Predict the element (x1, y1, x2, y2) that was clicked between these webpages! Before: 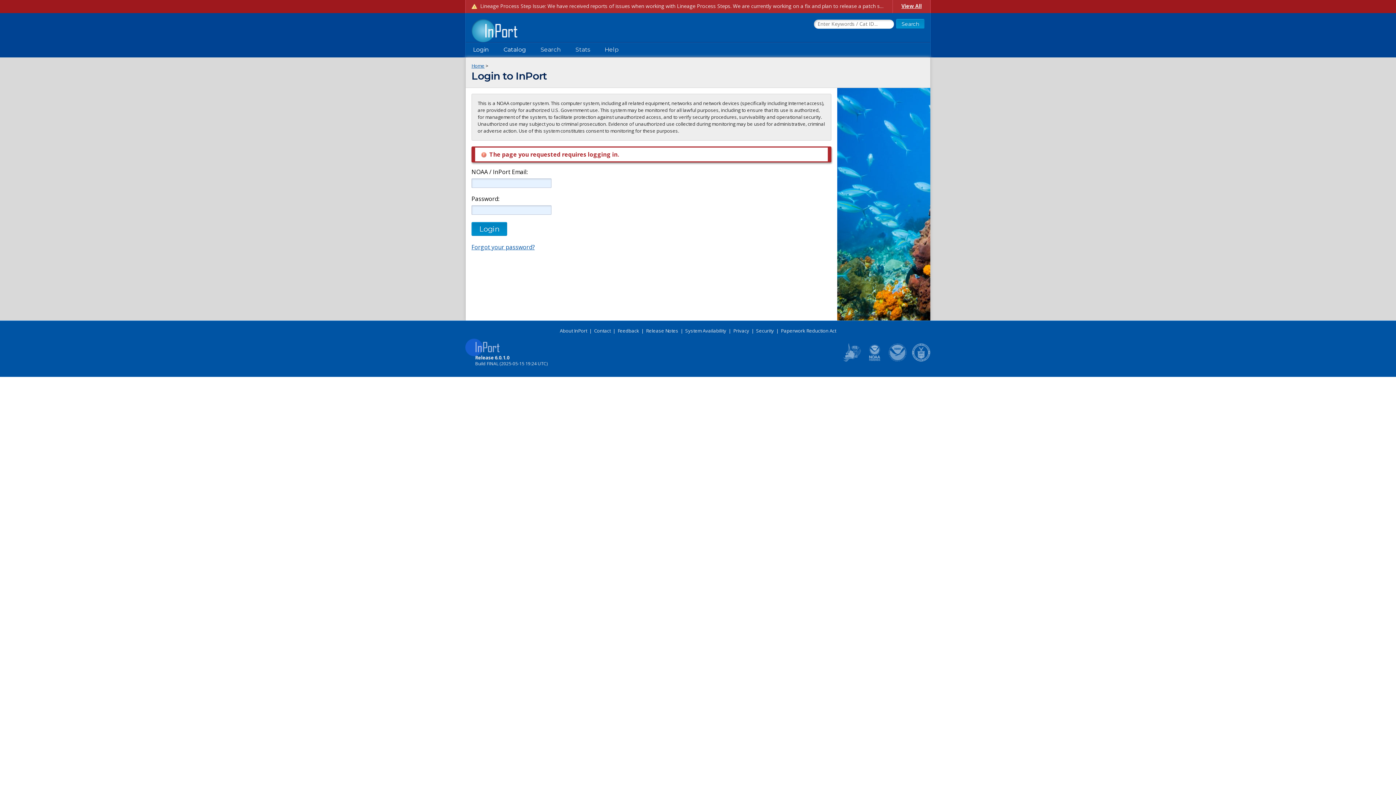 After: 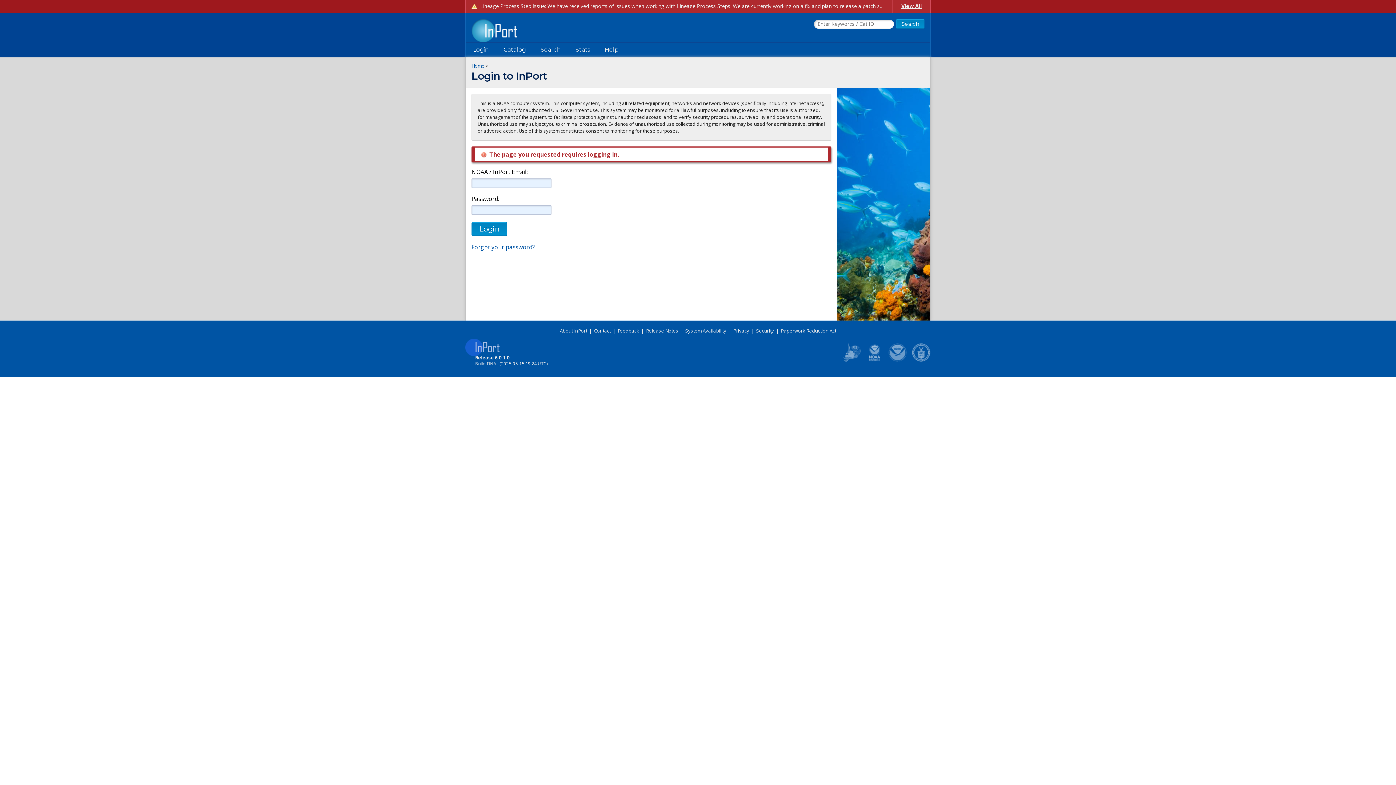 Action: bbox: (865, 356, 884, 364)